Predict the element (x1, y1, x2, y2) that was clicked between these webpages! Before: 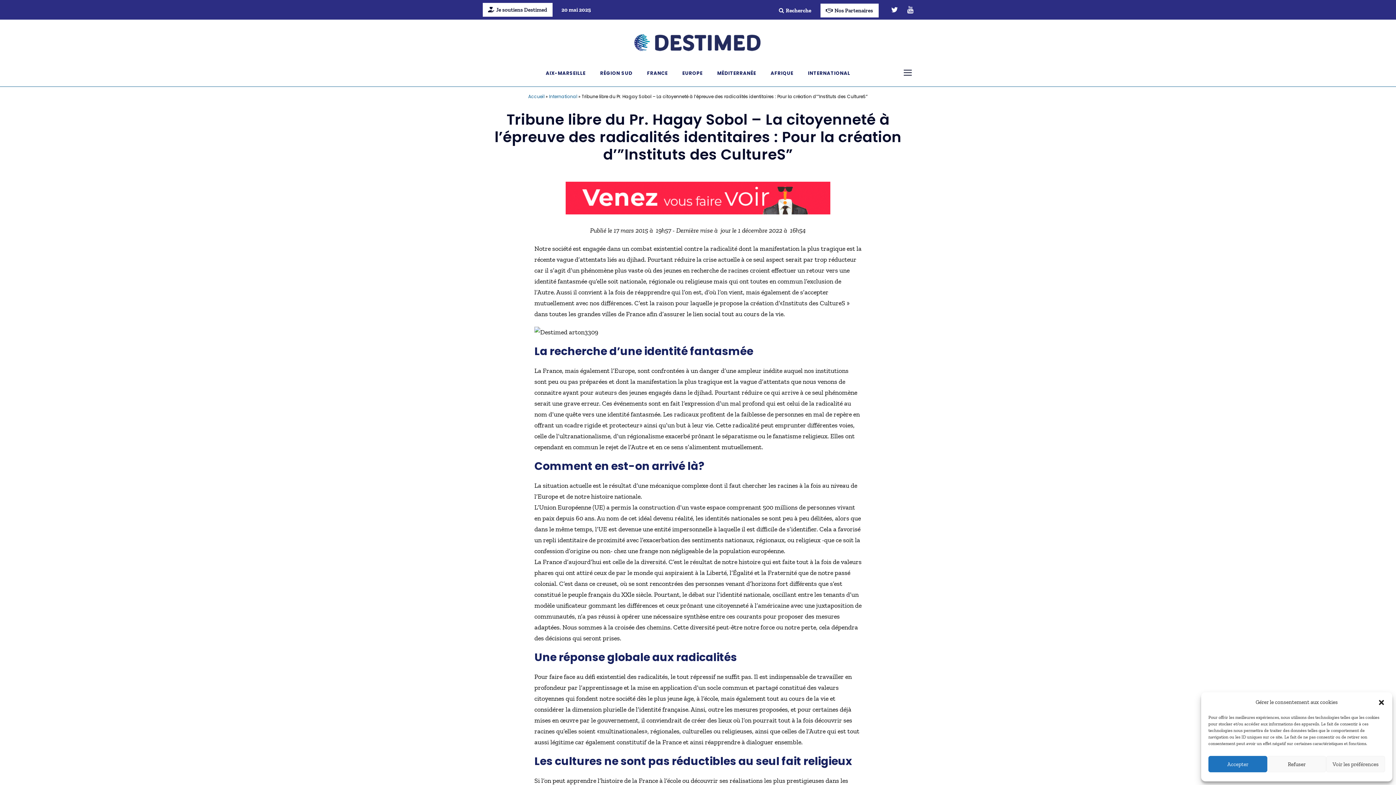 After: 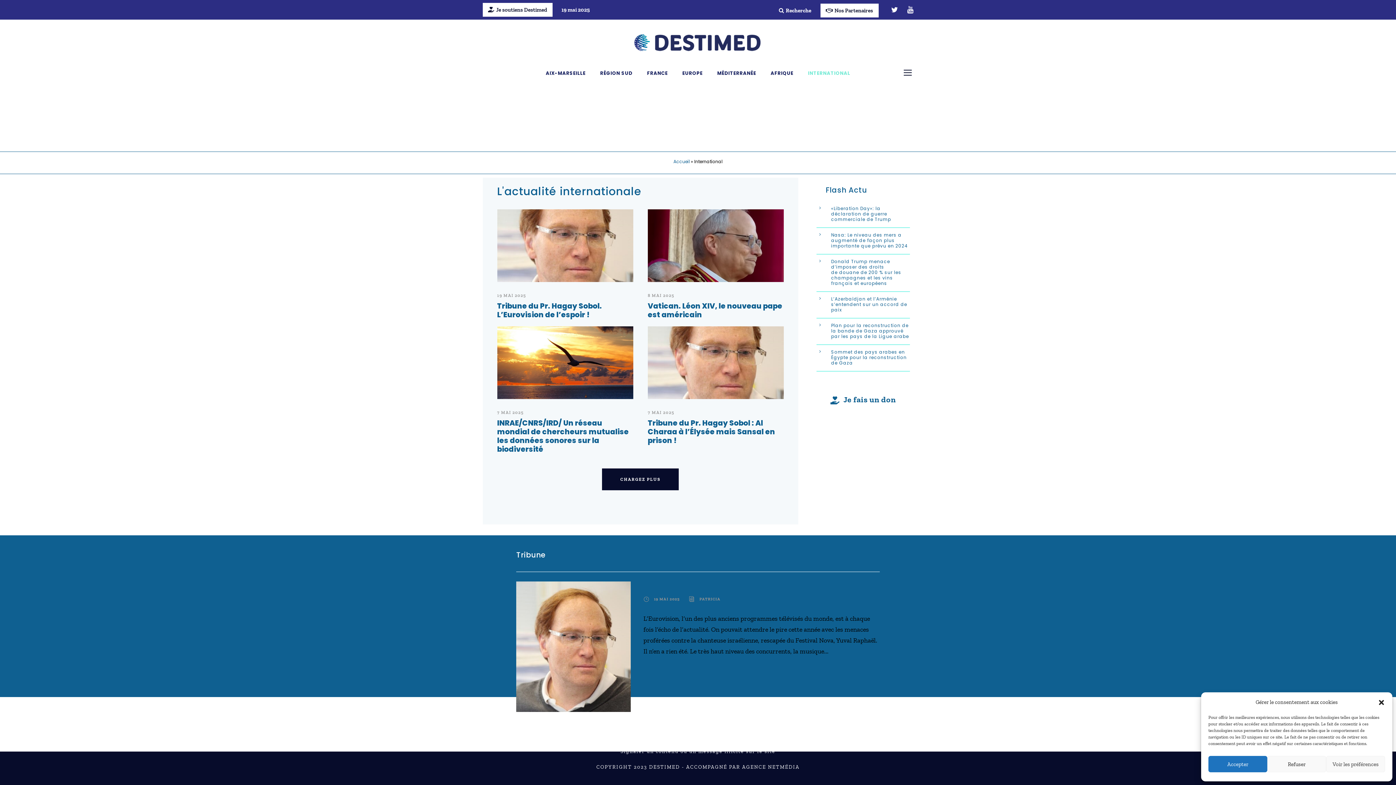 Action: label: INTERNATIONAL bbox: (808, 69, 850, 82)